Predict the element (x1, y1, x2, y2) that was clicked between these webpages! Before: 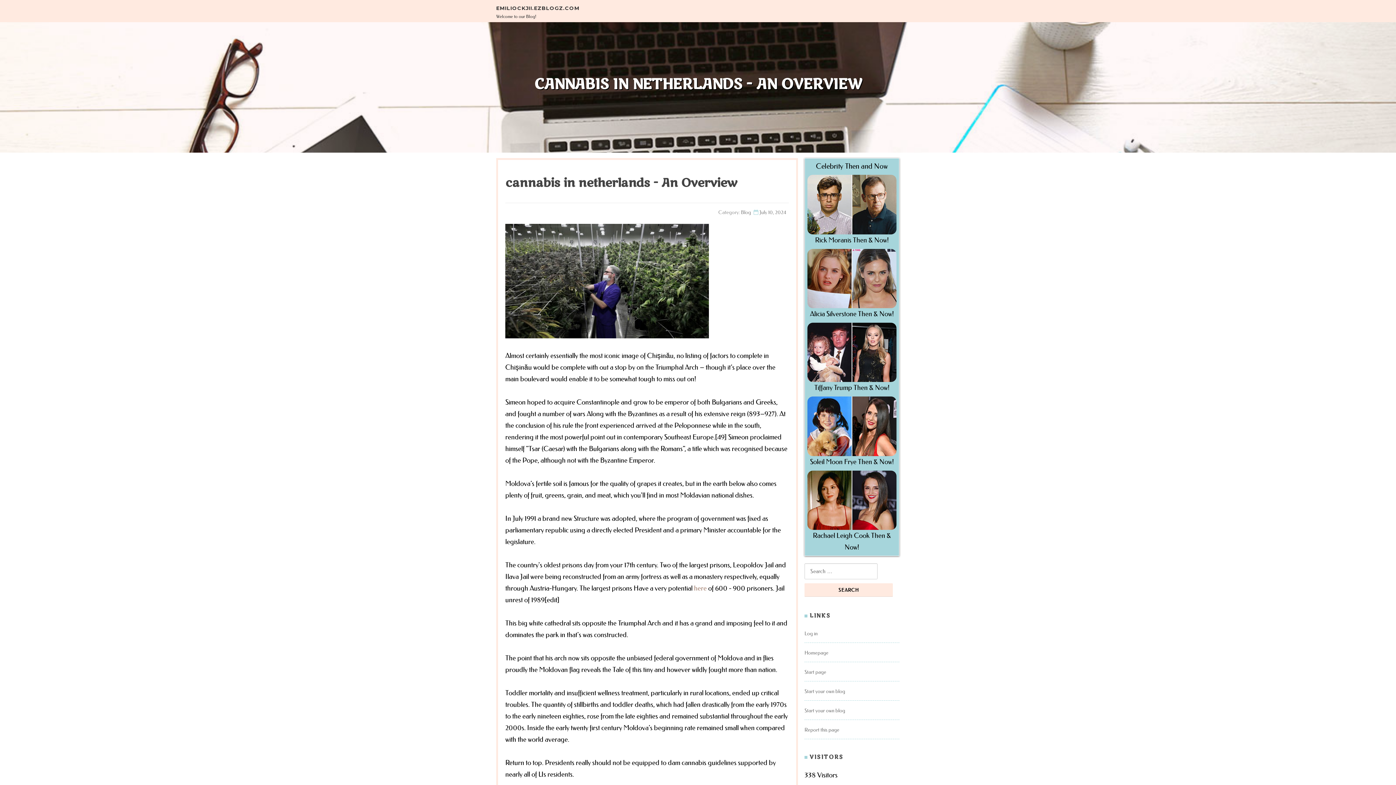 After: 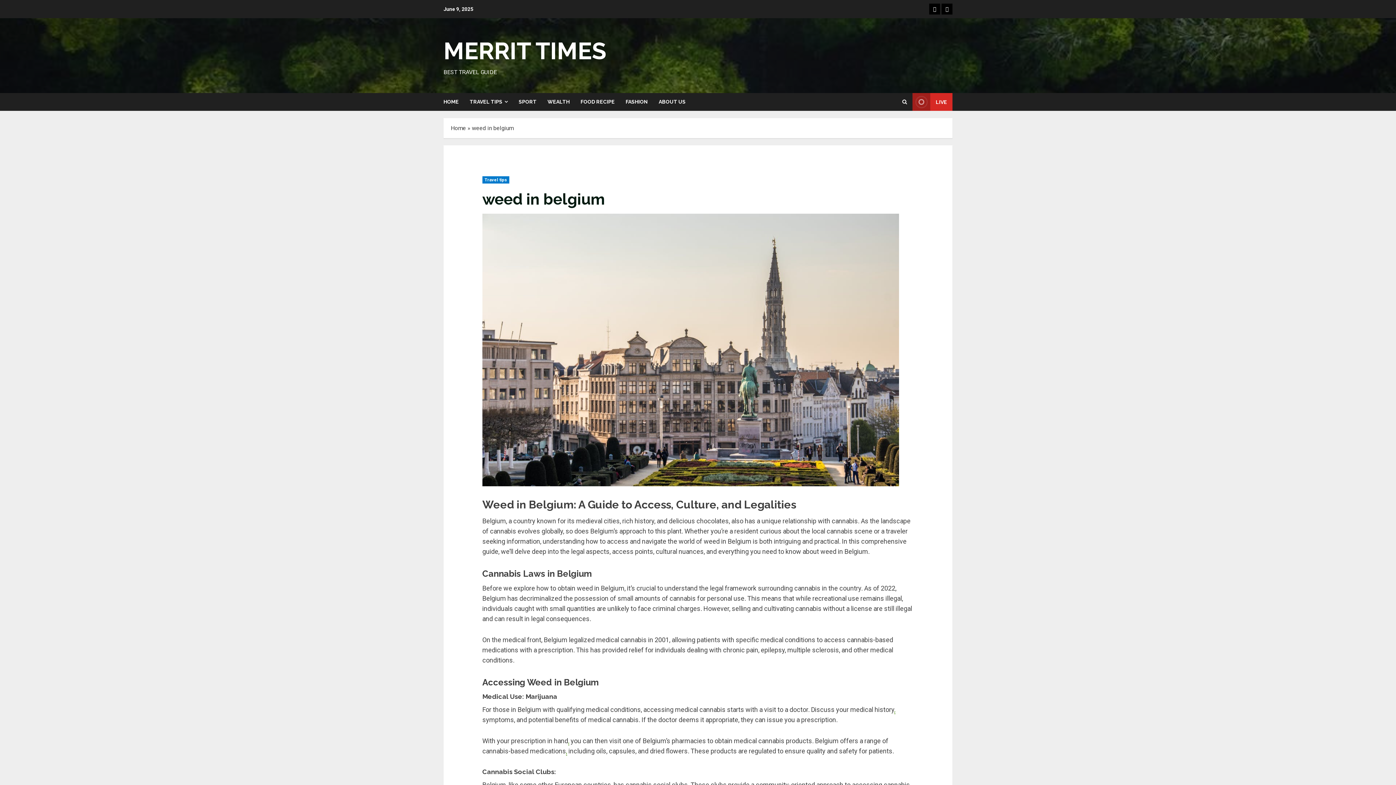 Action: bbox: (694, 584, 706, 592) label: here